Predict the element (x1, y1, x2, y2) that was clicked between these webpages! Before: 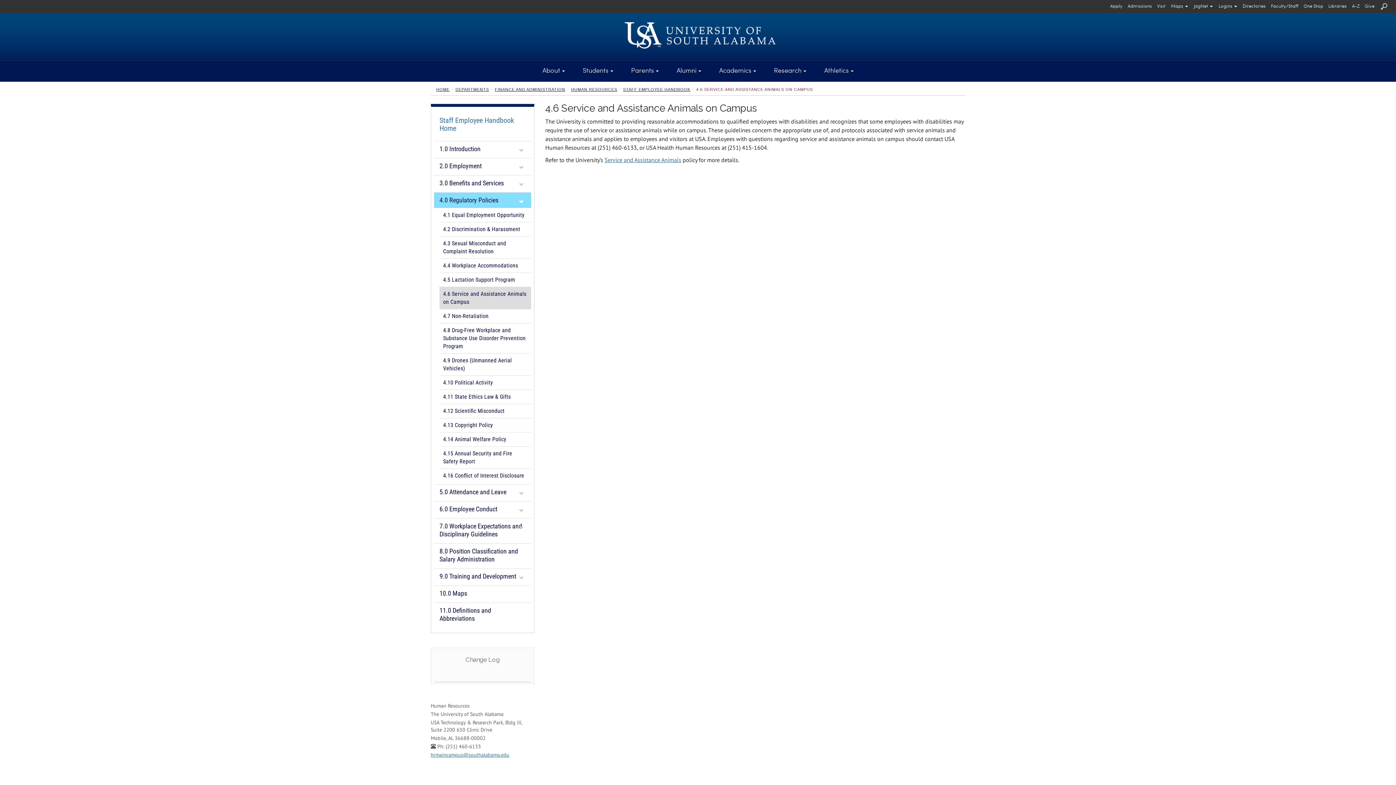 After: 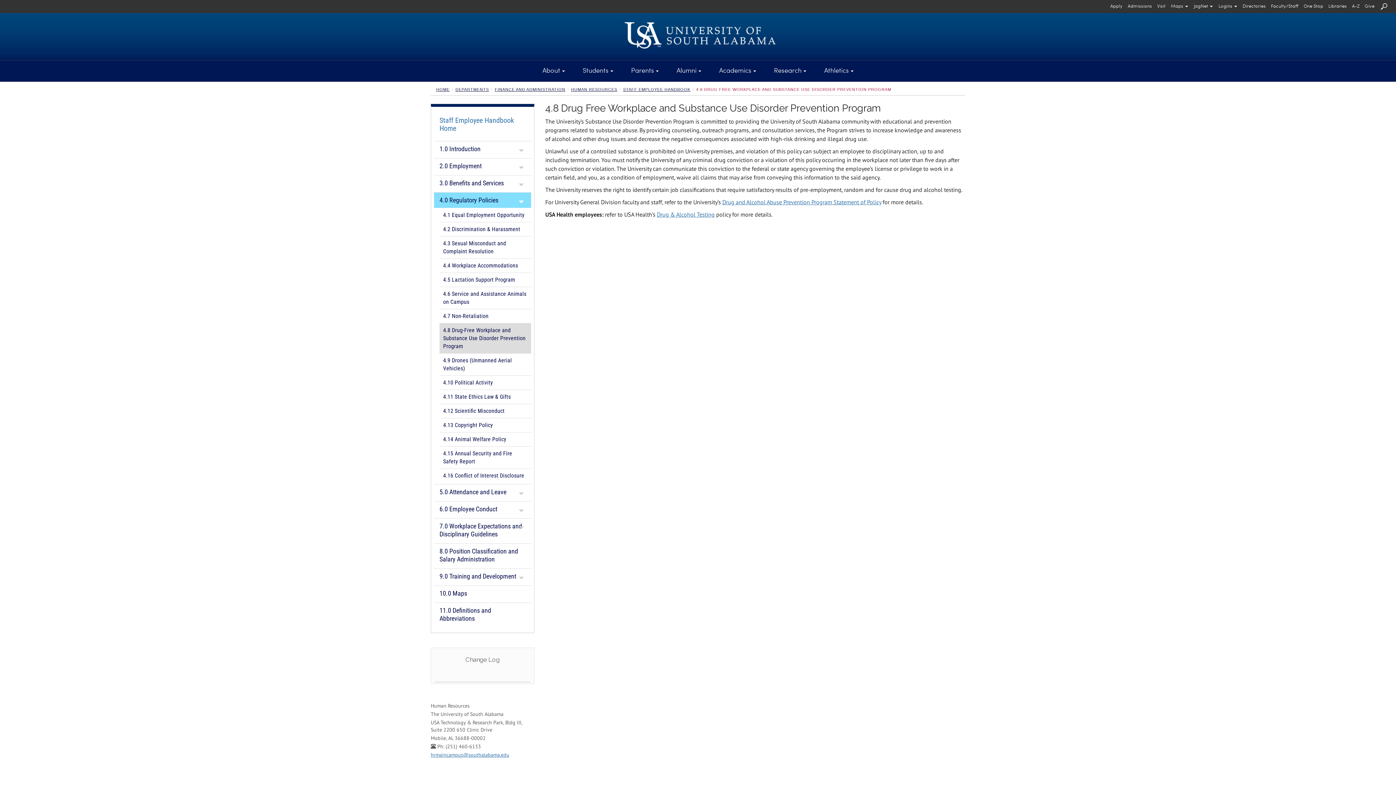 Action: label: 4.8 Drug-Free Workplace and Substance Use Disorder Prevention Program bbox: (439, 323, 531, 353)